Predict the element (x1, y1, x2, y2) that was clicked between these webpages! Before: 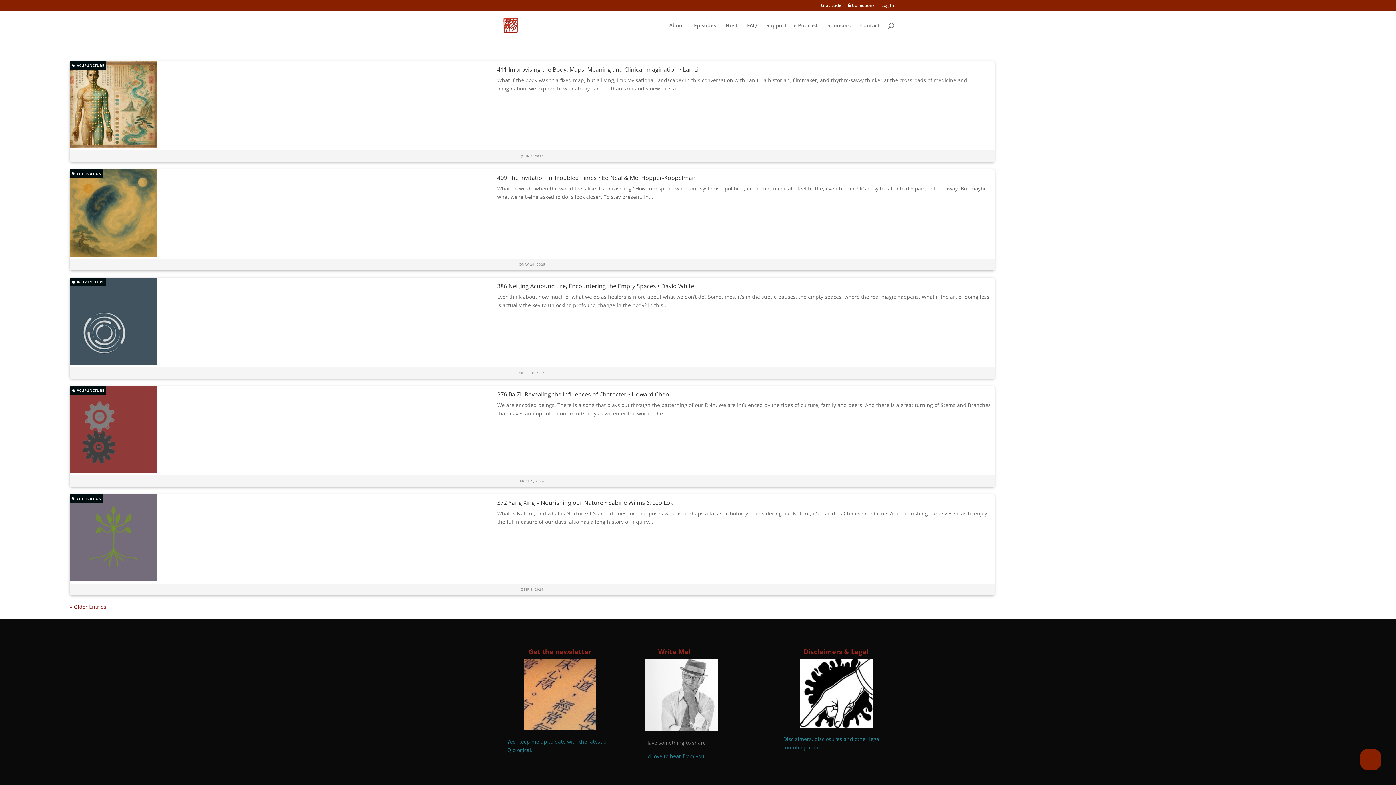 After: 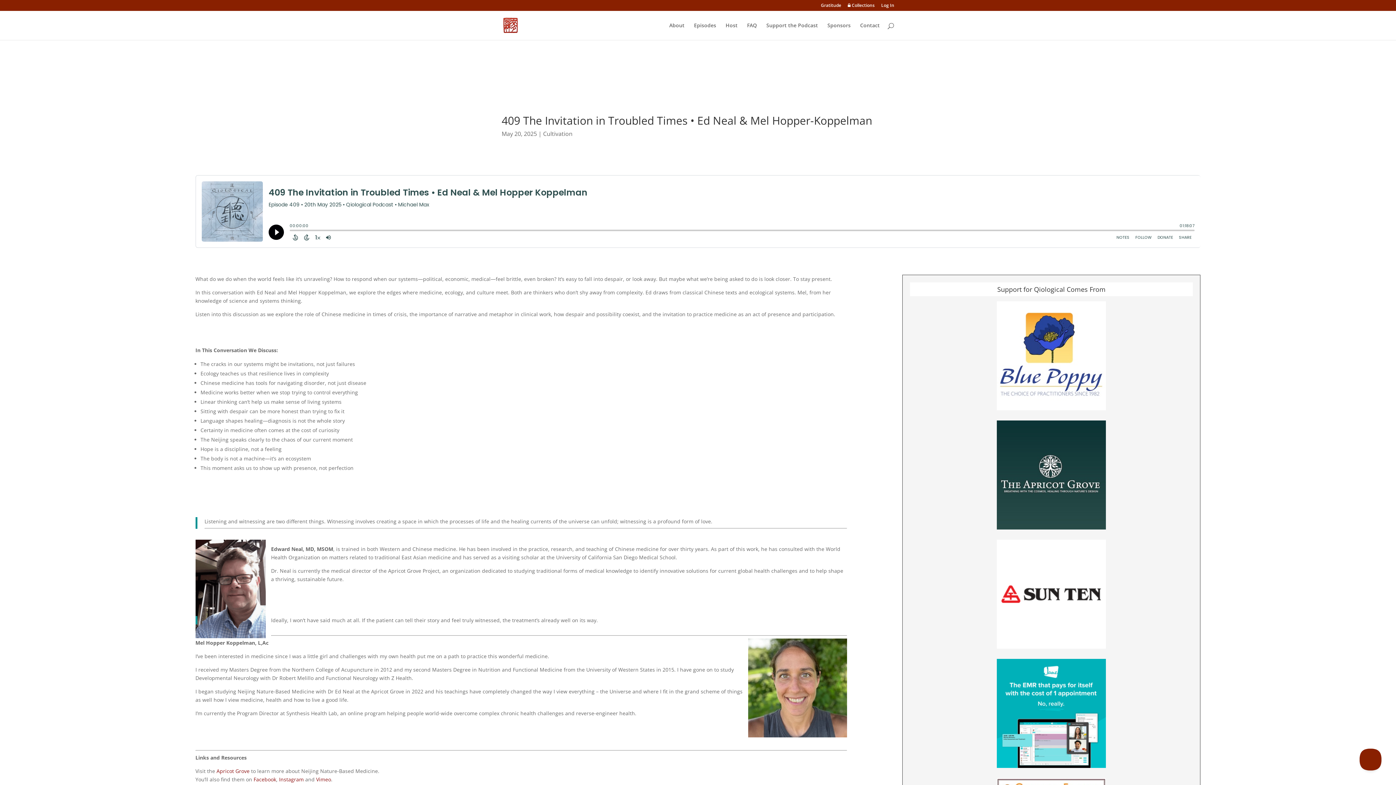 Action: bbox: (69, 251, 162, 258)